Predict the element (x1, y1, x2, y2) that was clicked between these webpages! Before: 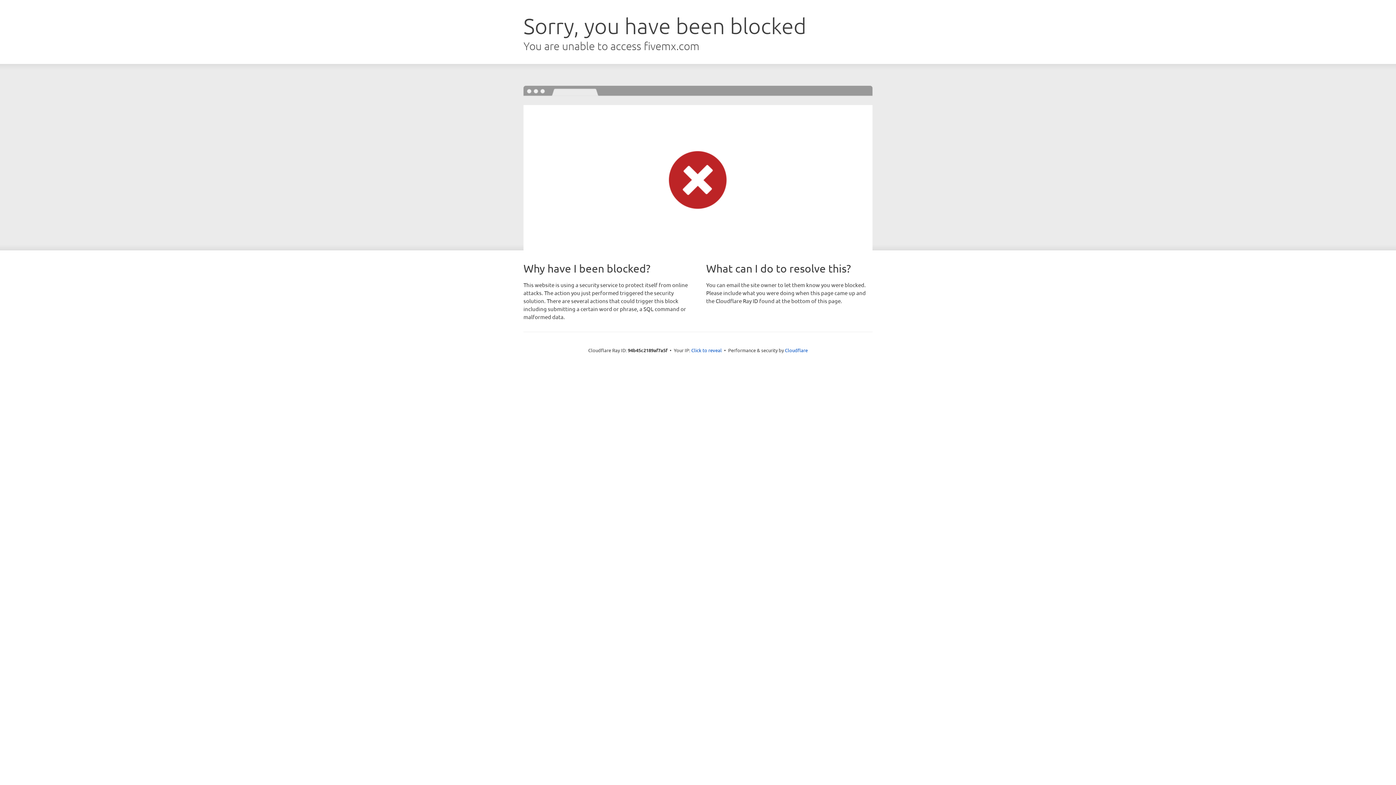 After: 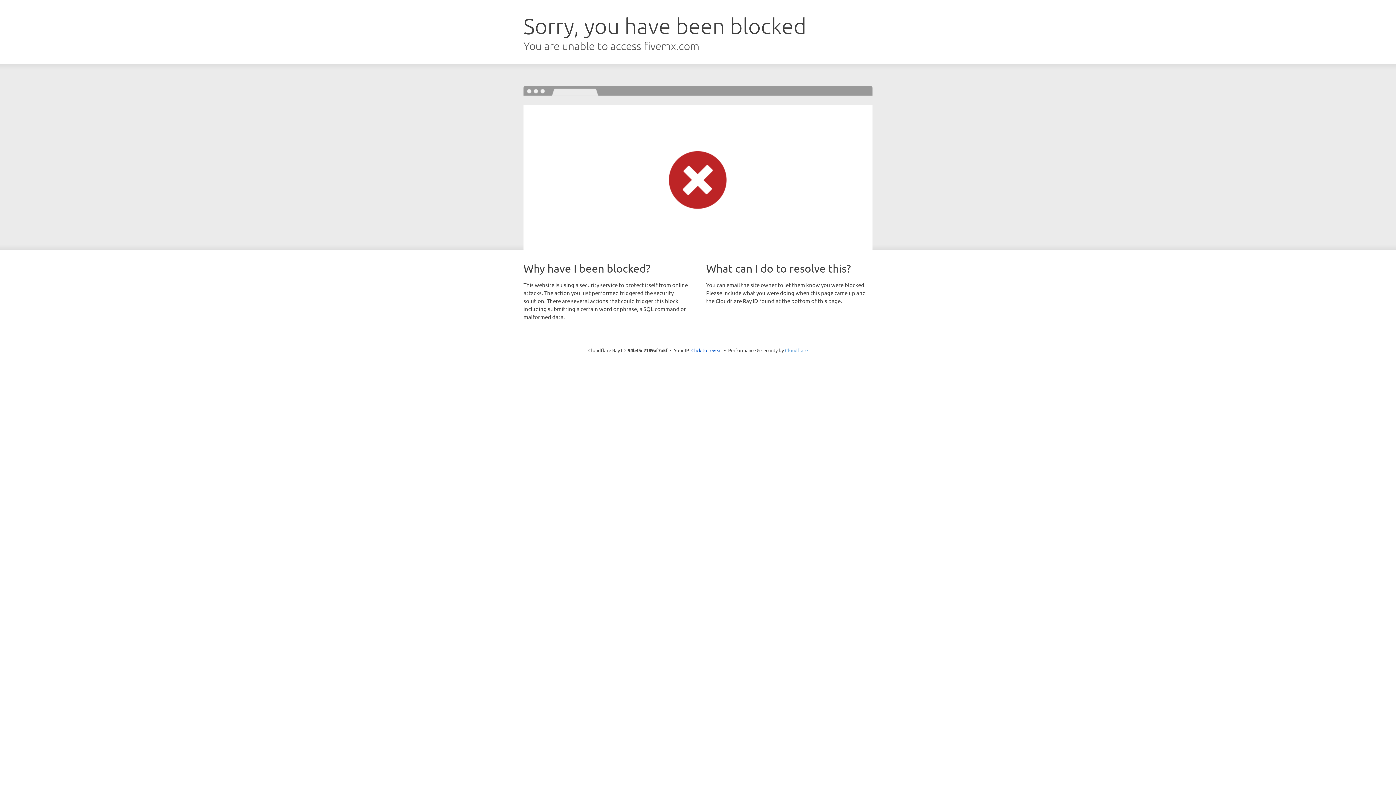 Action: bbox: (785, 347, 808, 353) label: Cloudflare